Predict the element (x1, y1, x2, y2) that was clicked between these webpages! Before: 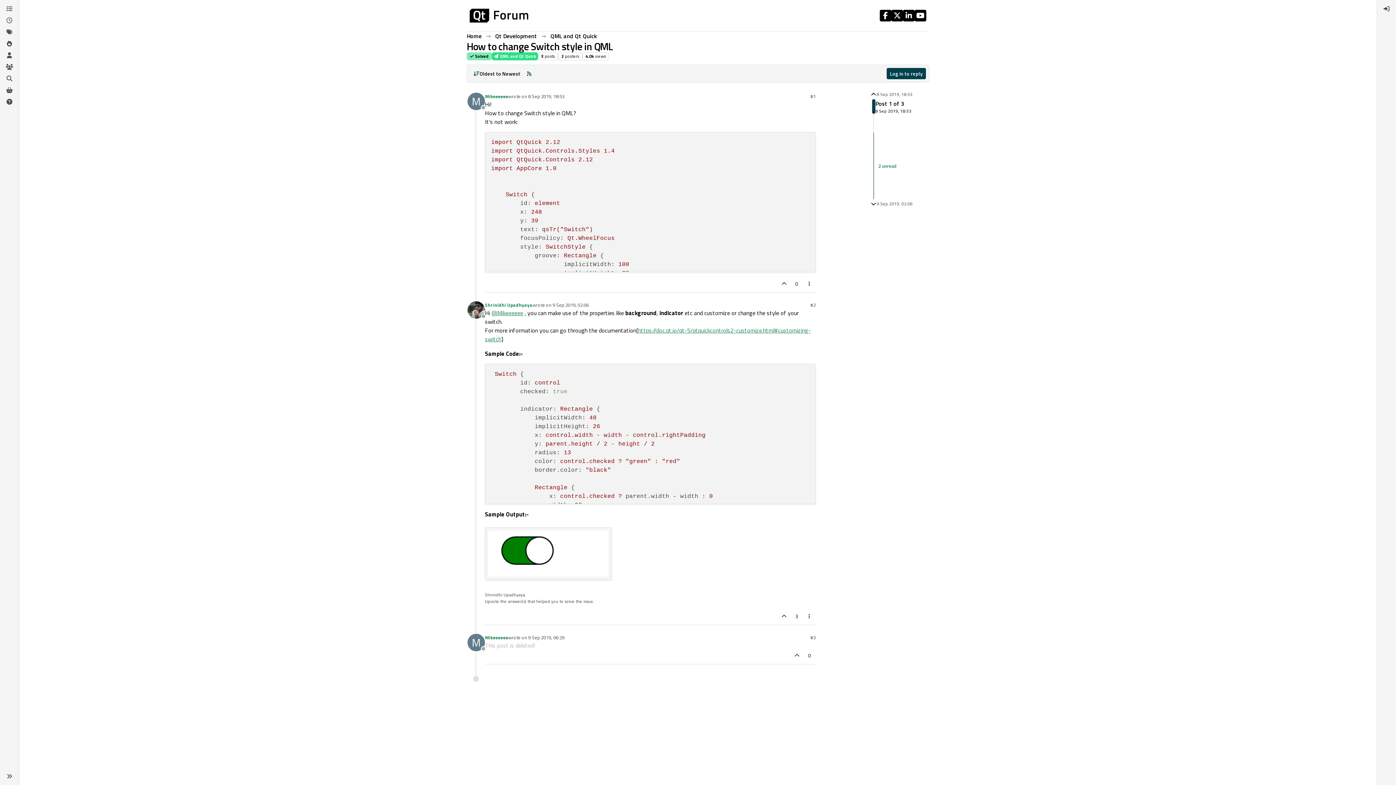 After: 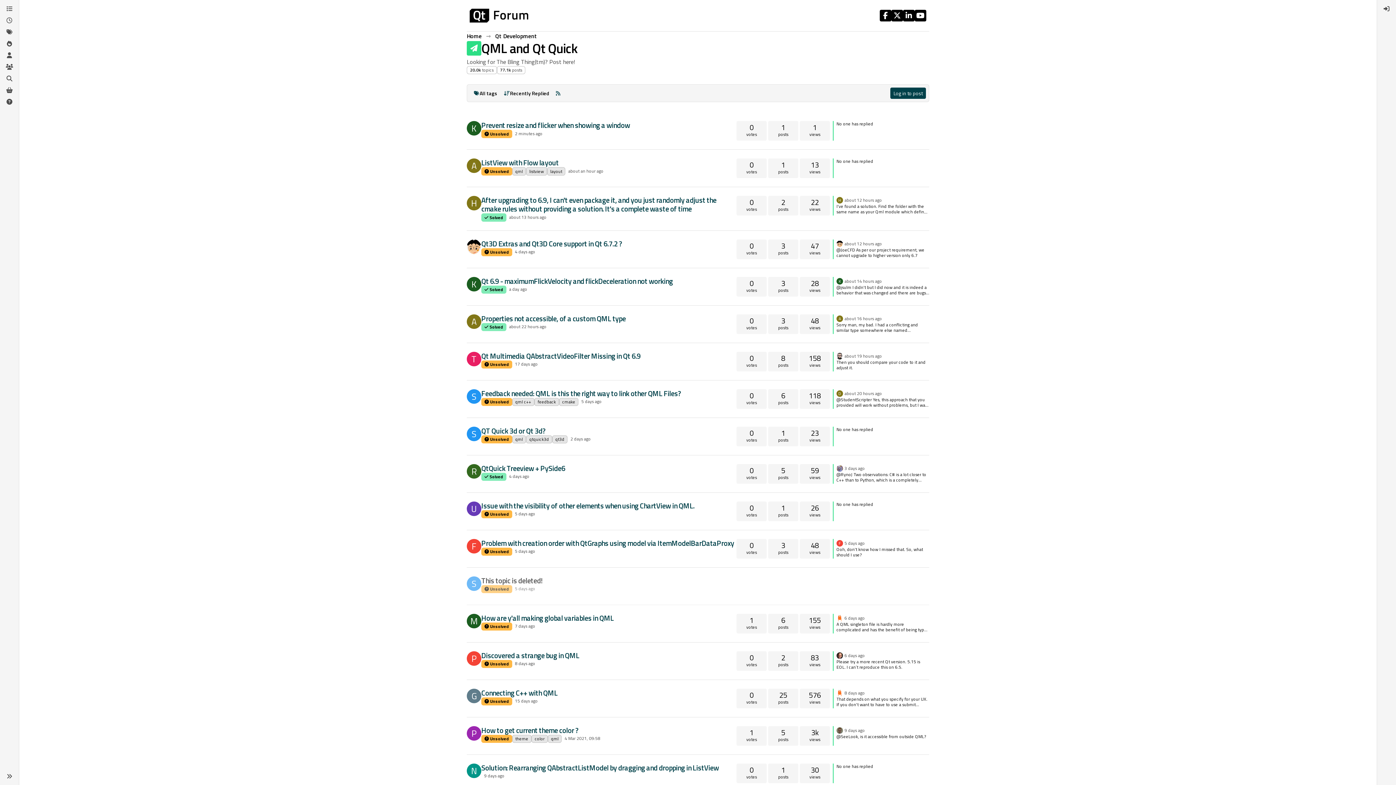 Action: bbox: (550, 31, 597, 40) label: QML and Qt Quick